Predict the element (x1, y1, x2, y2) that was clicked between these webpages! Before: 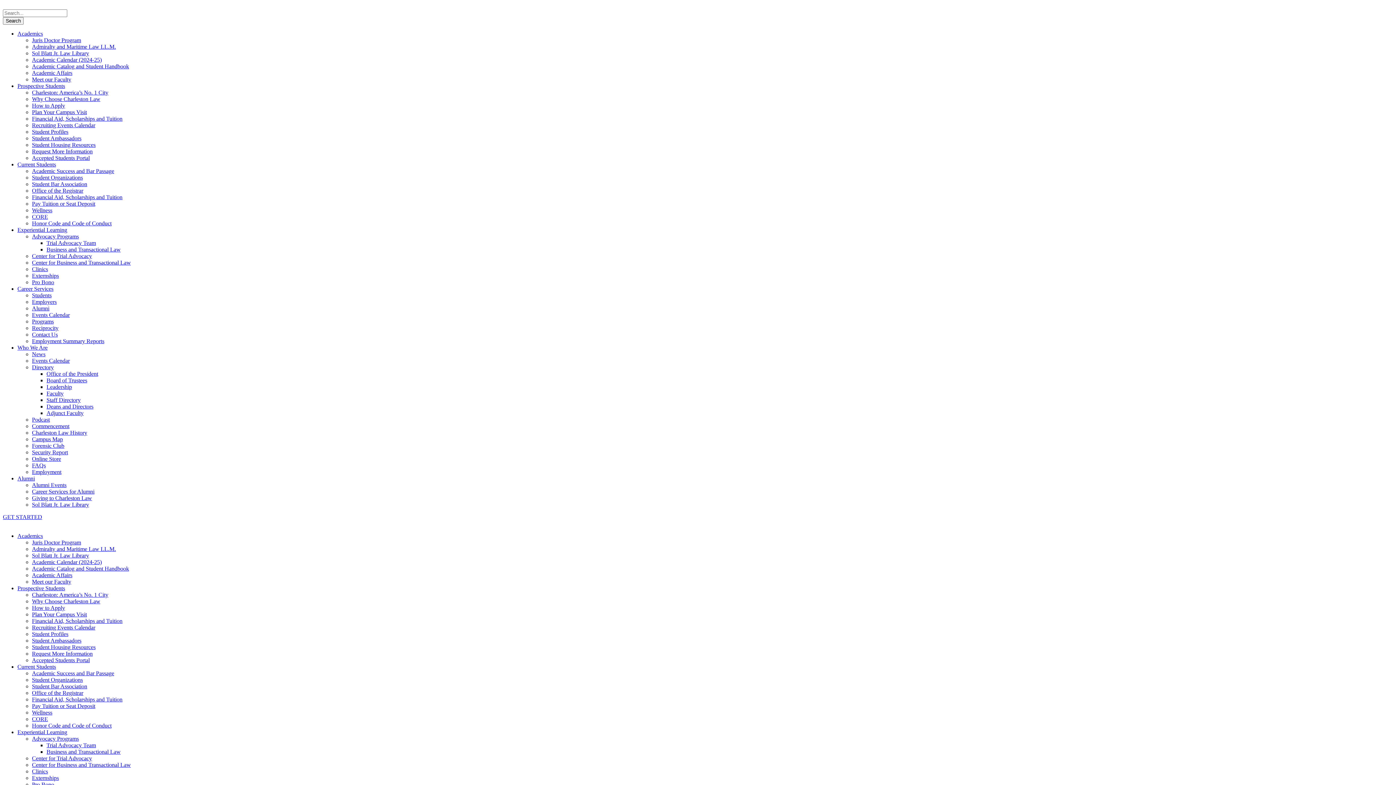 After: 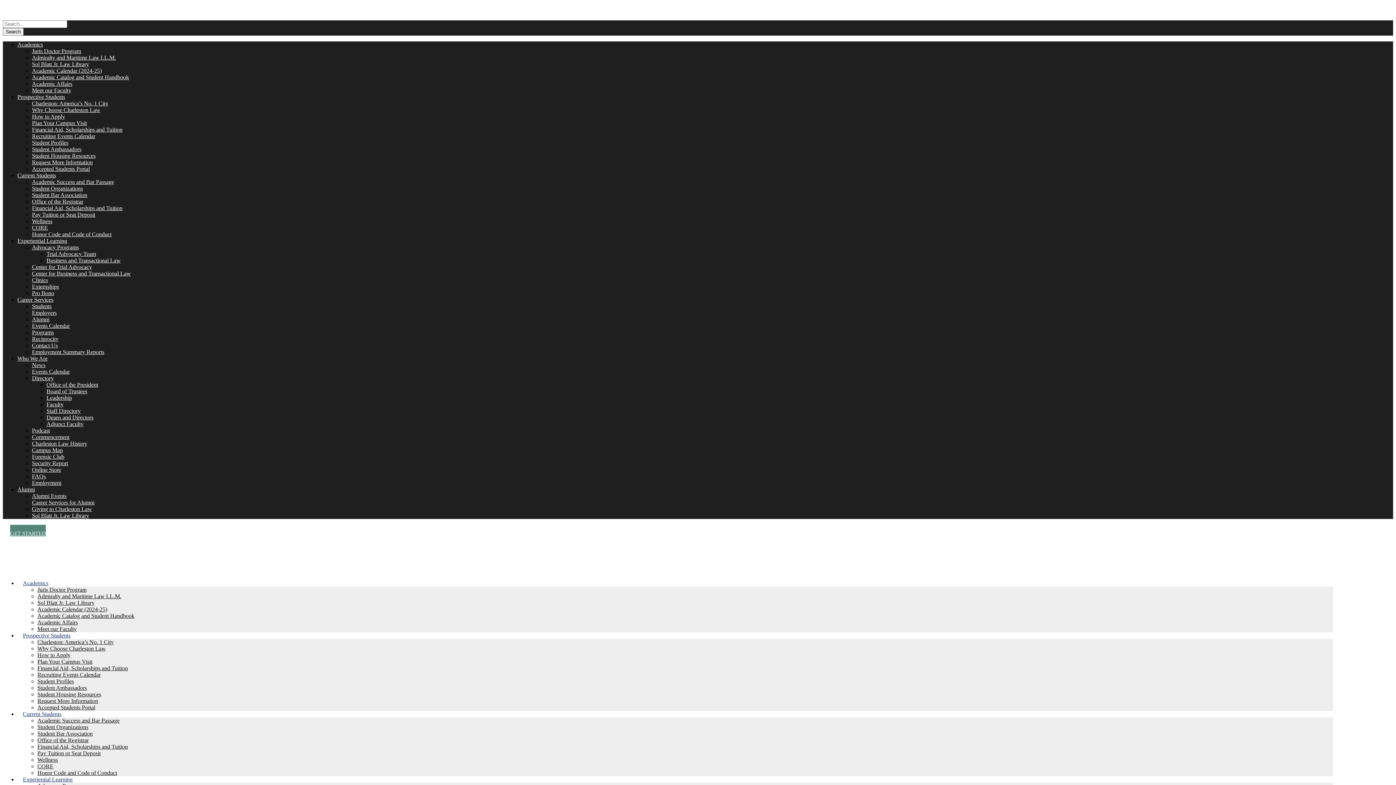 Action: label: Events Calendar bbox: (32, 357, 69, 364)